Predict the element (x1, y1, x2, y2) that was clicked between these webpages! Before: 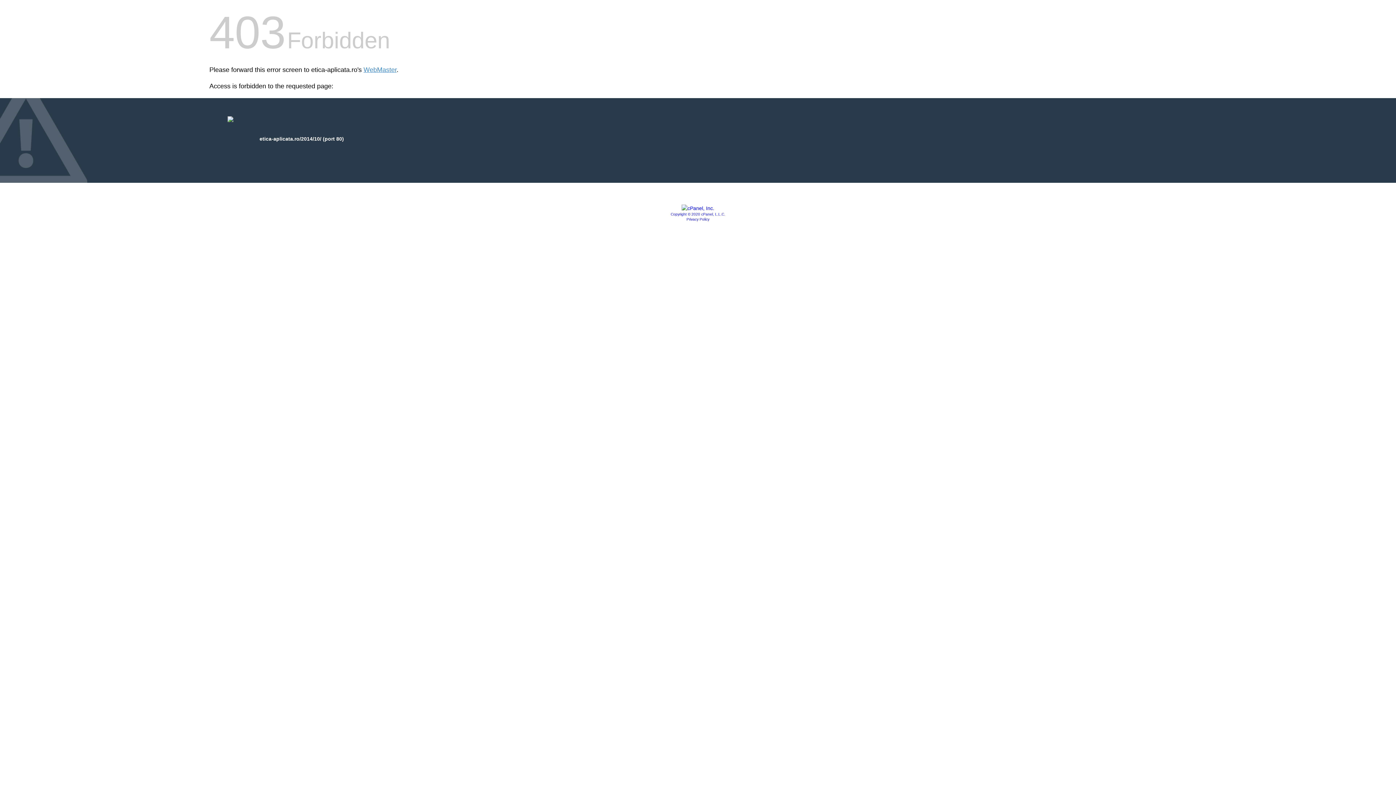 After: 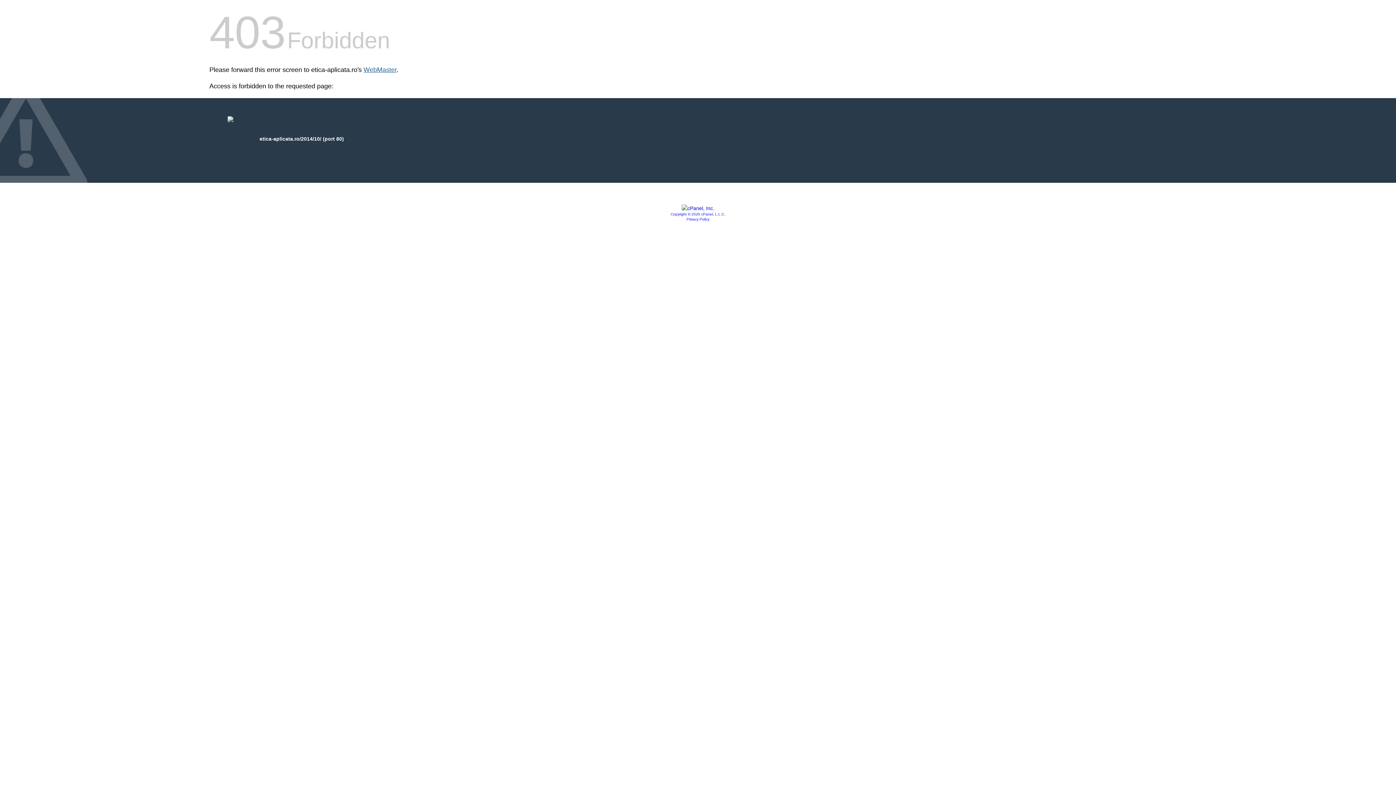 Action: bbox: (363, 66, 396, 73) label: WebMaster